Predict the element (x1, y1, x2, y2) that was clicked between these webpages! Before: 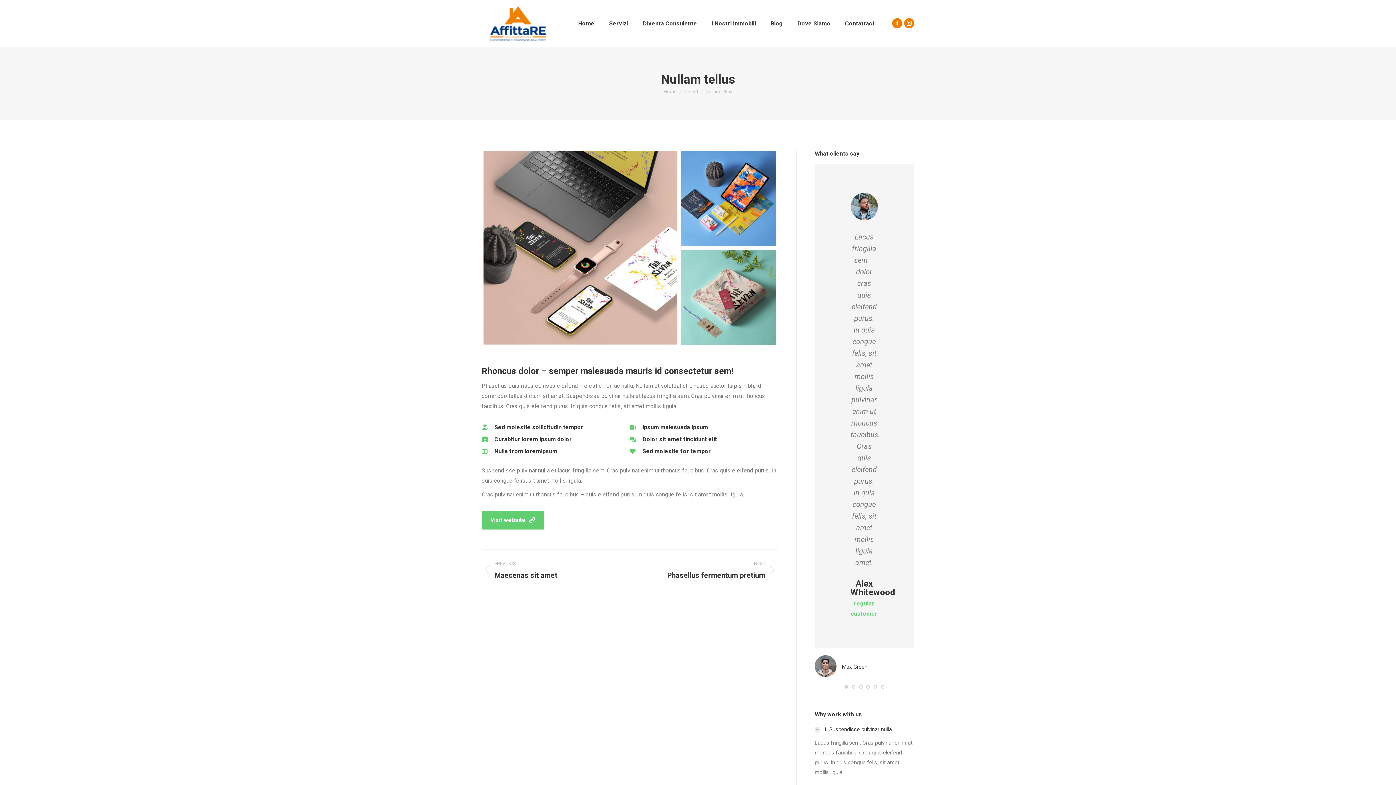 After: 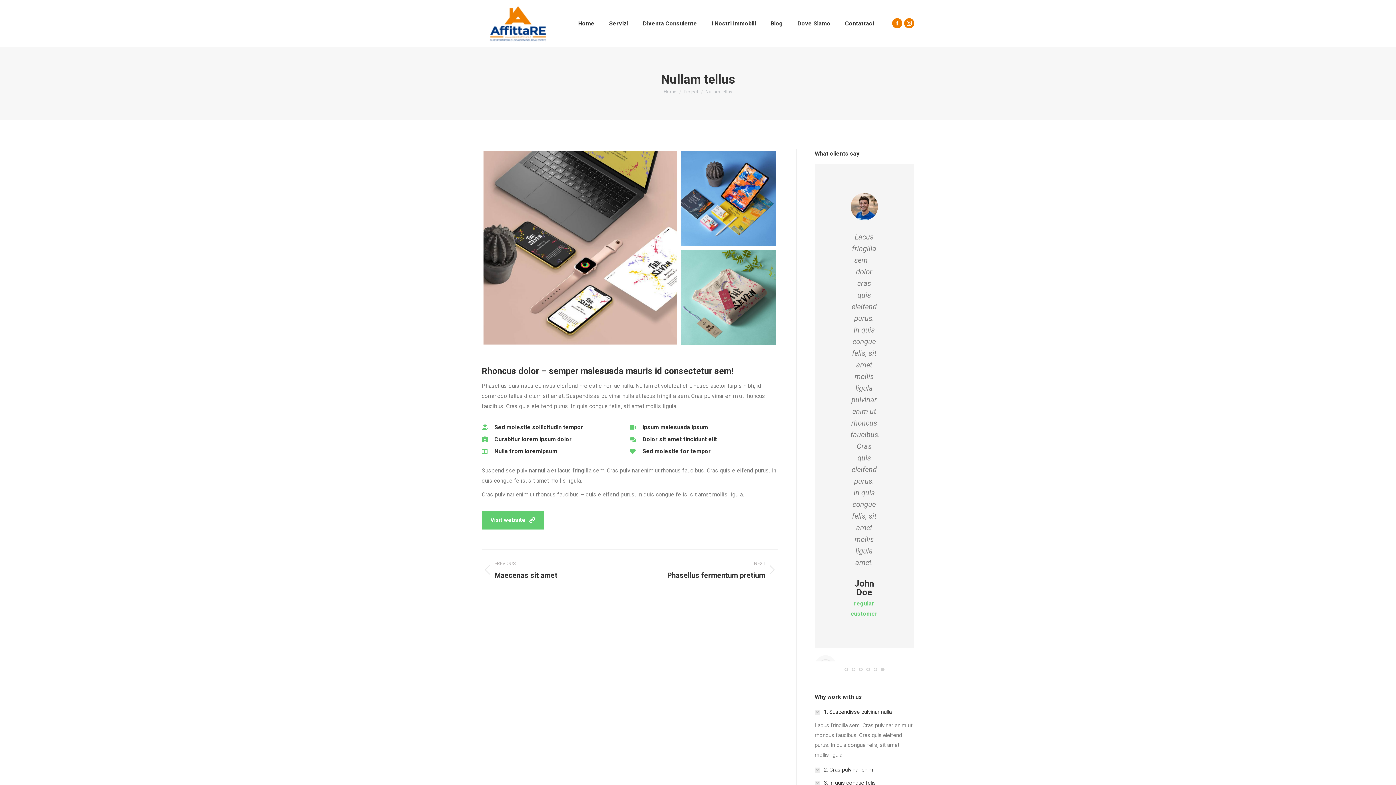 Action: bbox: (881, 685, 884, 689)